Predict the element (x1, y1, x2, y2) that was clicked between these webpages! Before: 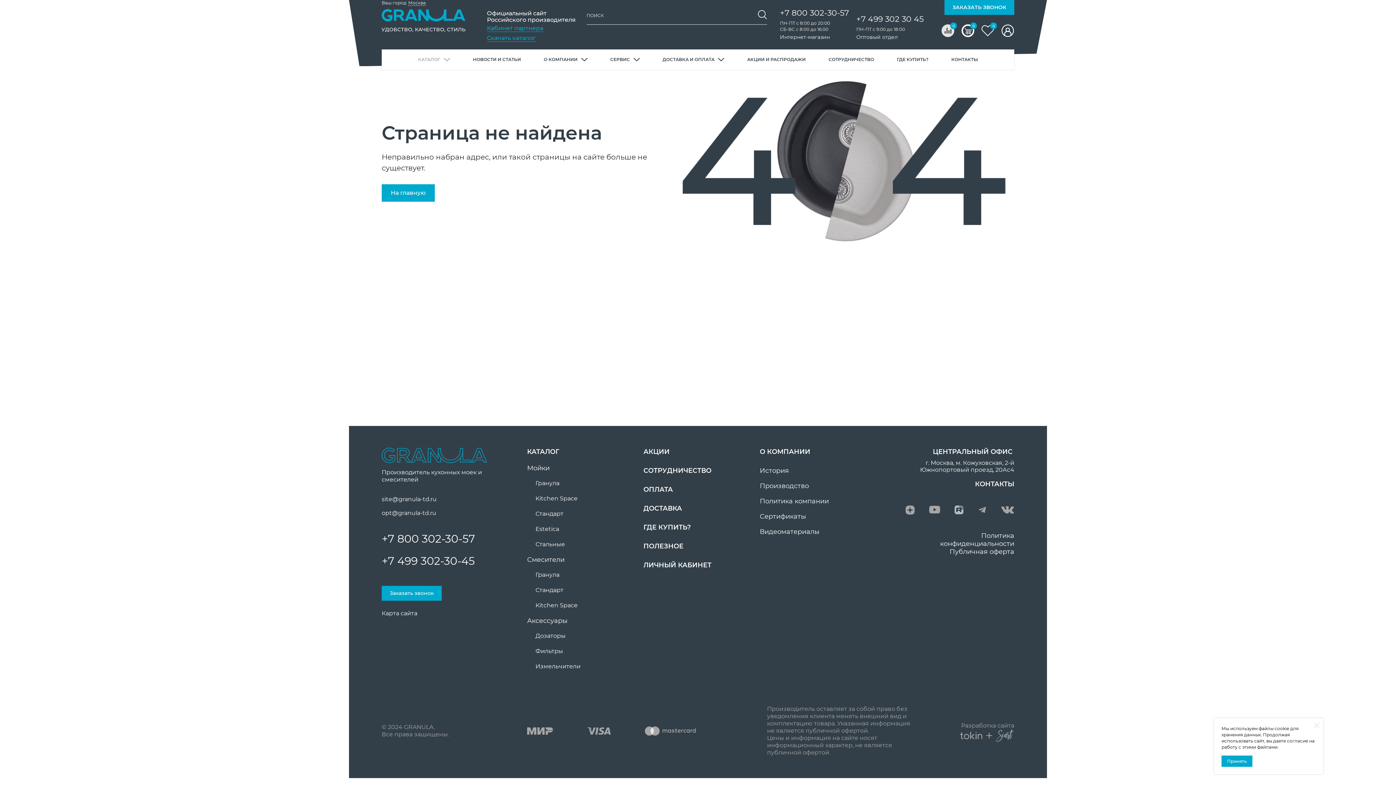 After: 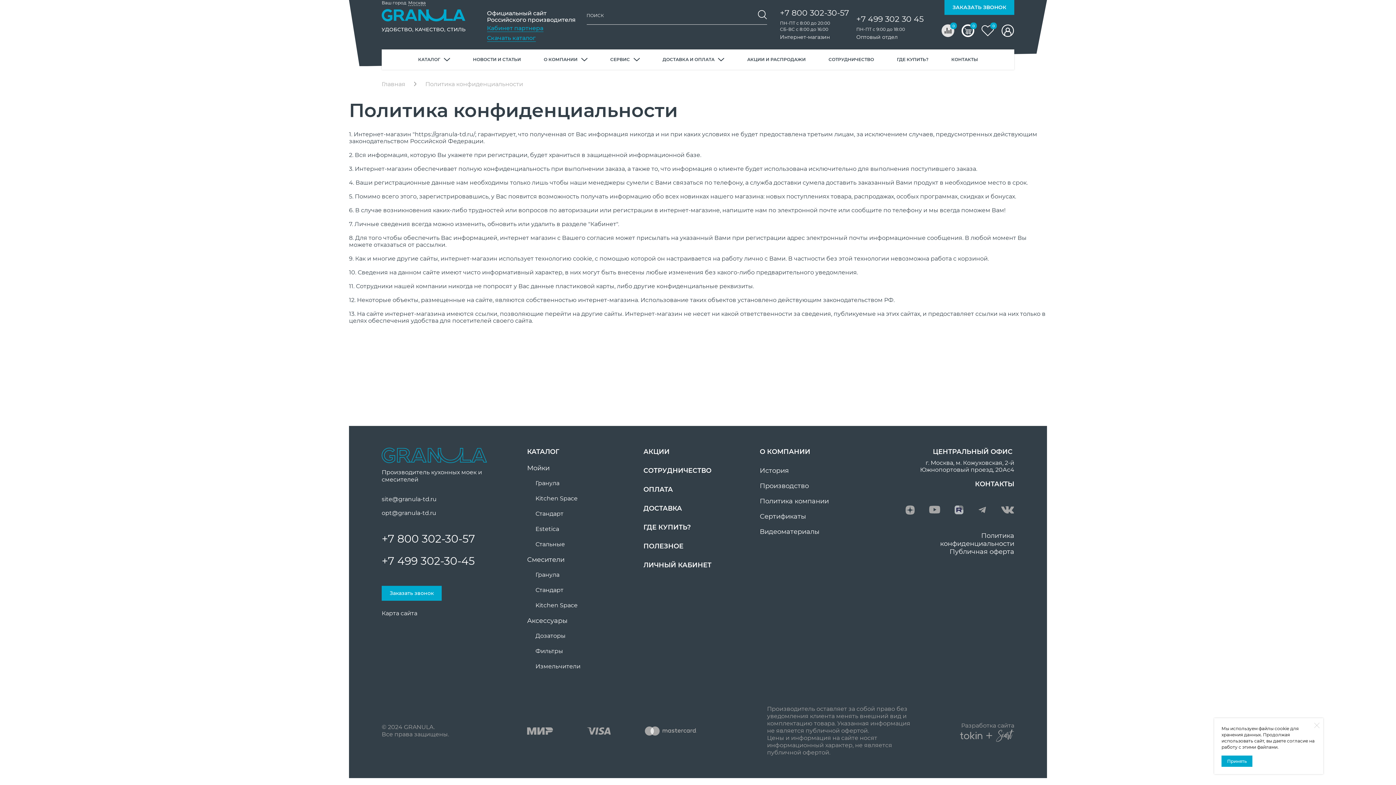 Action: label: Политика
конфиденциальности bbox: (940, 532, 1014, 548)